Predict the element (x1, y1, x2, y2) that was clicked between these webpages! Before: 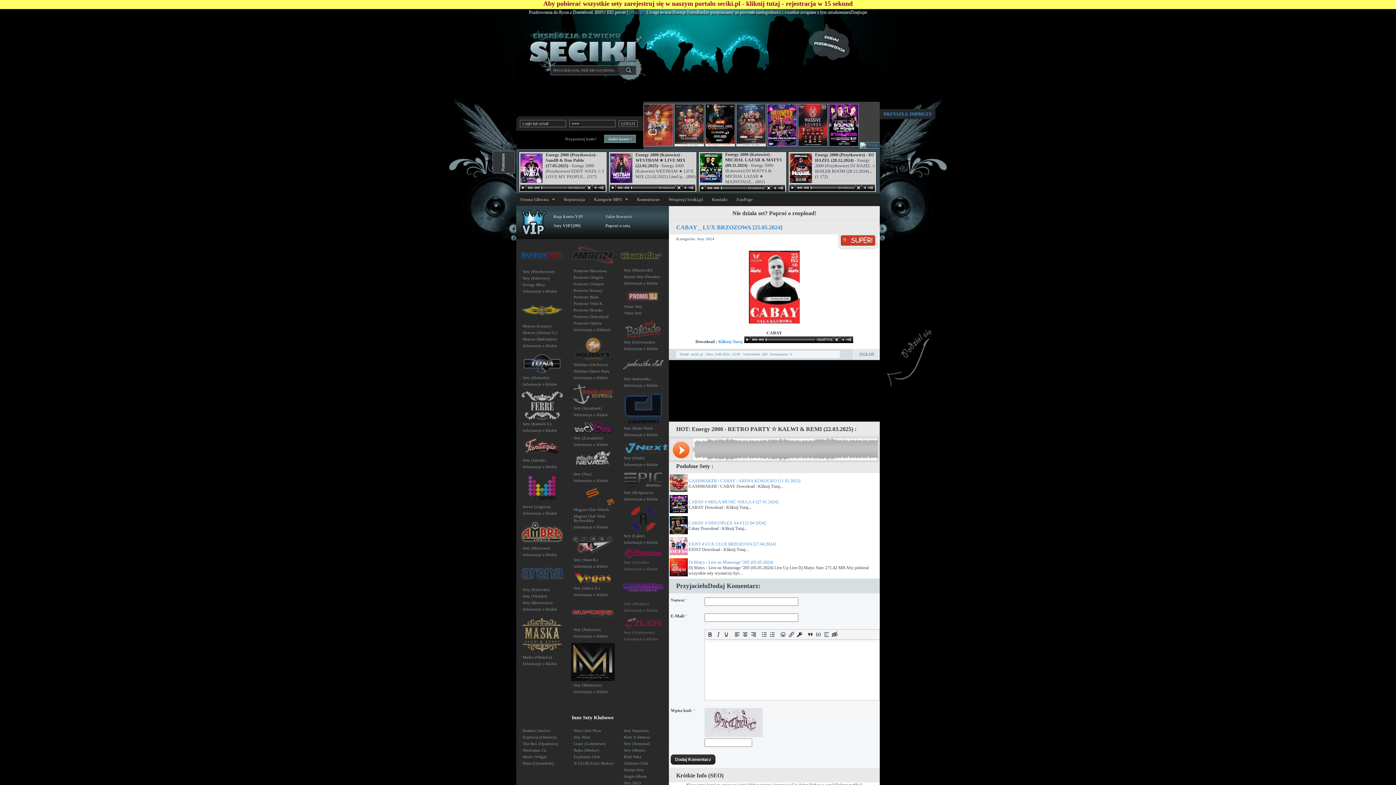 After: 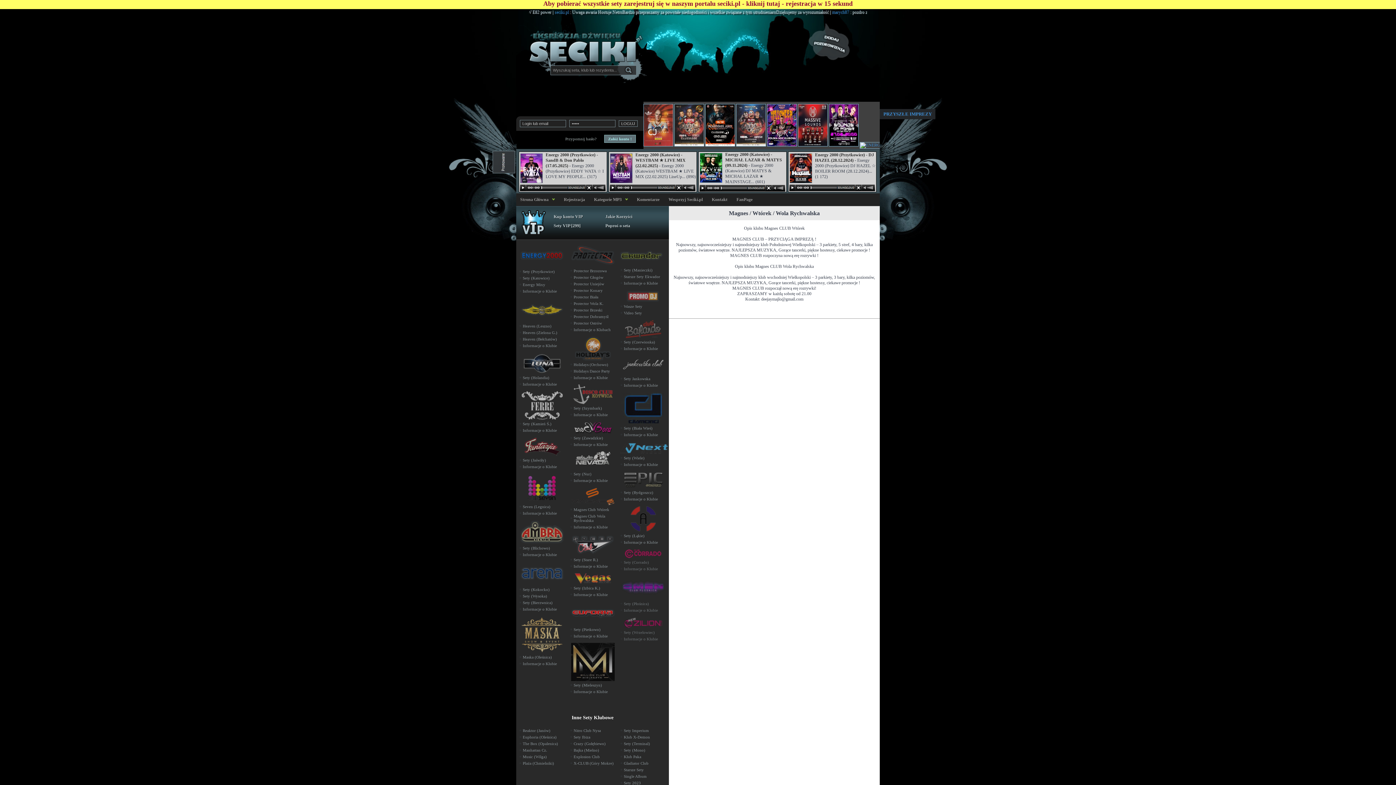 Action: label: Informacje o Klubie bbox: (569, 524, 616, 529)